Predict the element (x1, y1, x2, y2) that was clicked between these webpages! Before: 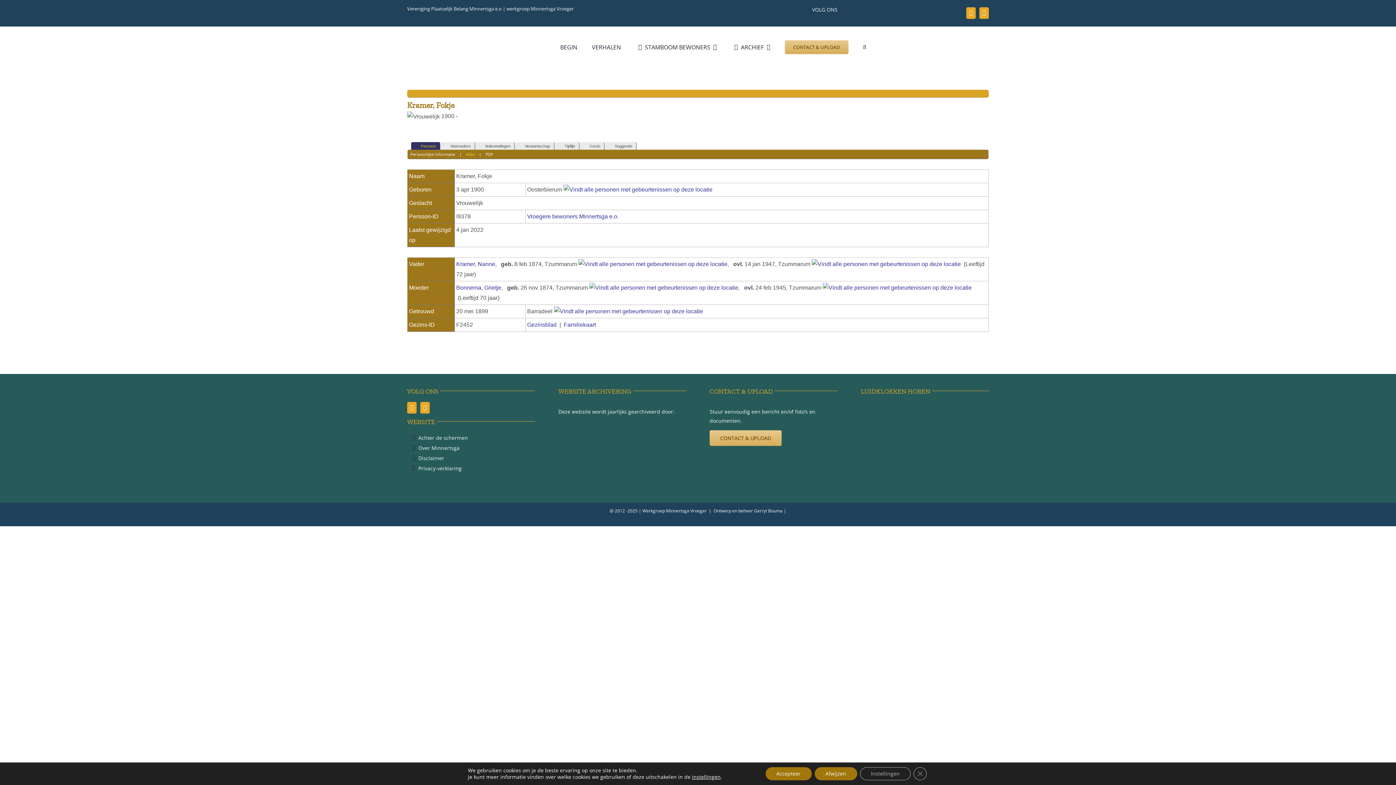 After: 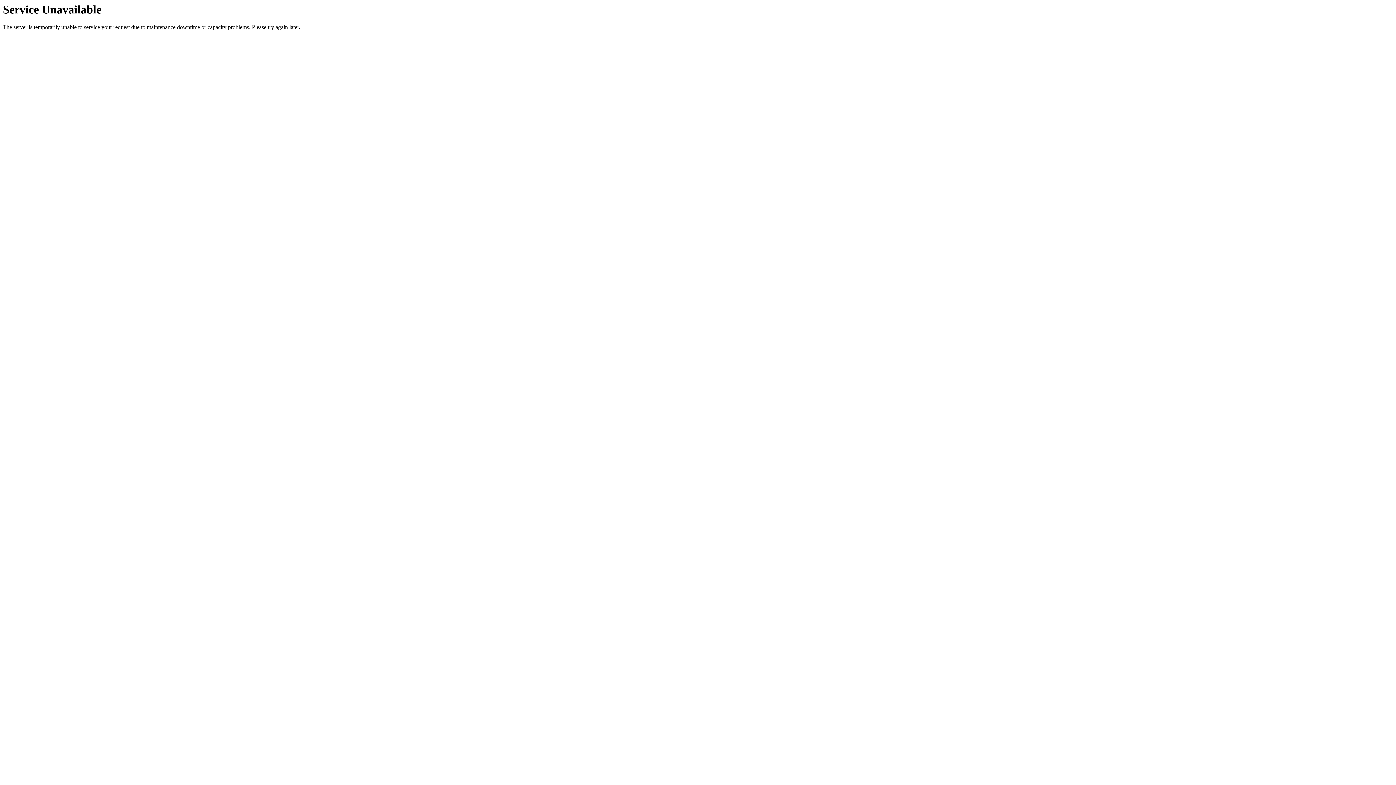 Action: bbox: (563, 186, 712, 192)